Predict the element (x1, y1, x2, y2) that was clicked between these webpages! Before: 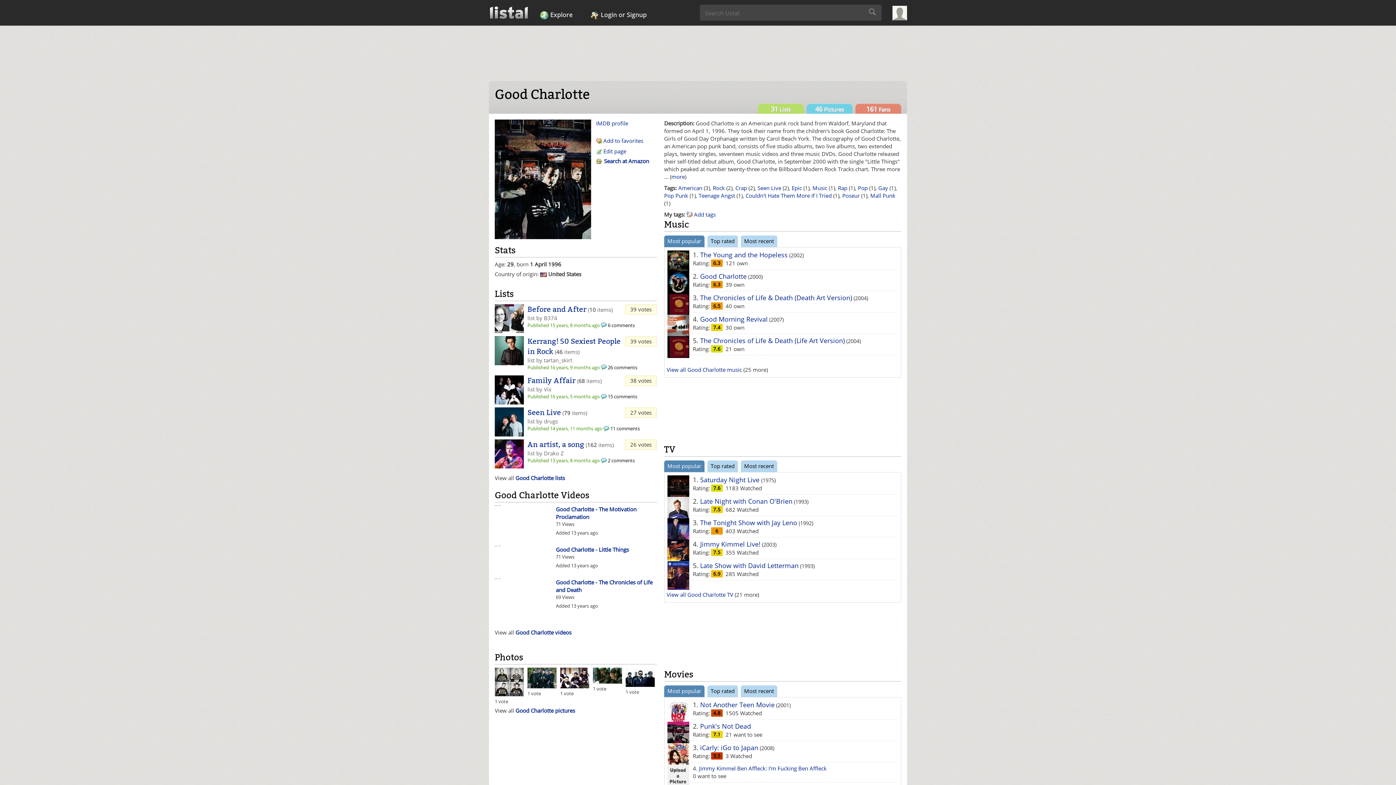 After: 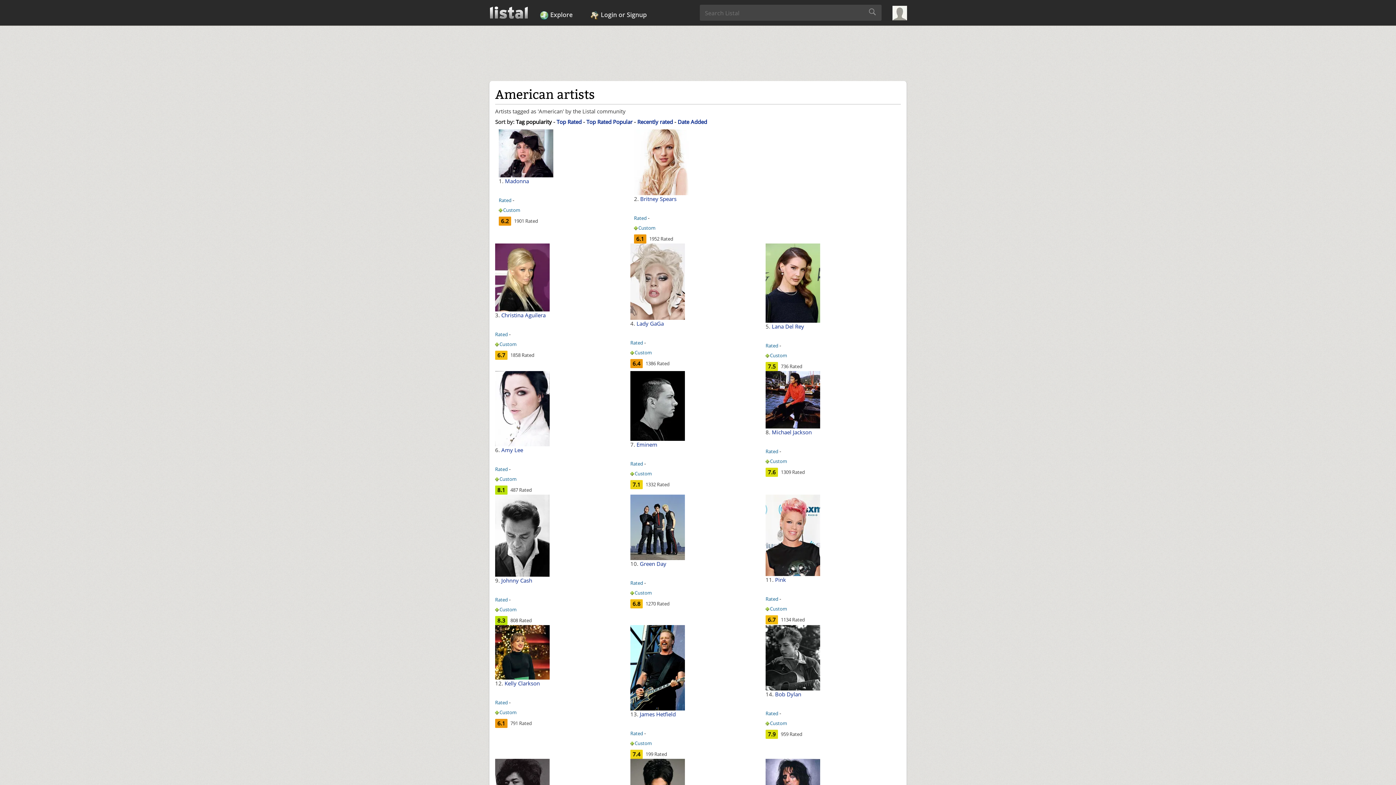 Action: bbox: (678, 184, 702, 191) label: American